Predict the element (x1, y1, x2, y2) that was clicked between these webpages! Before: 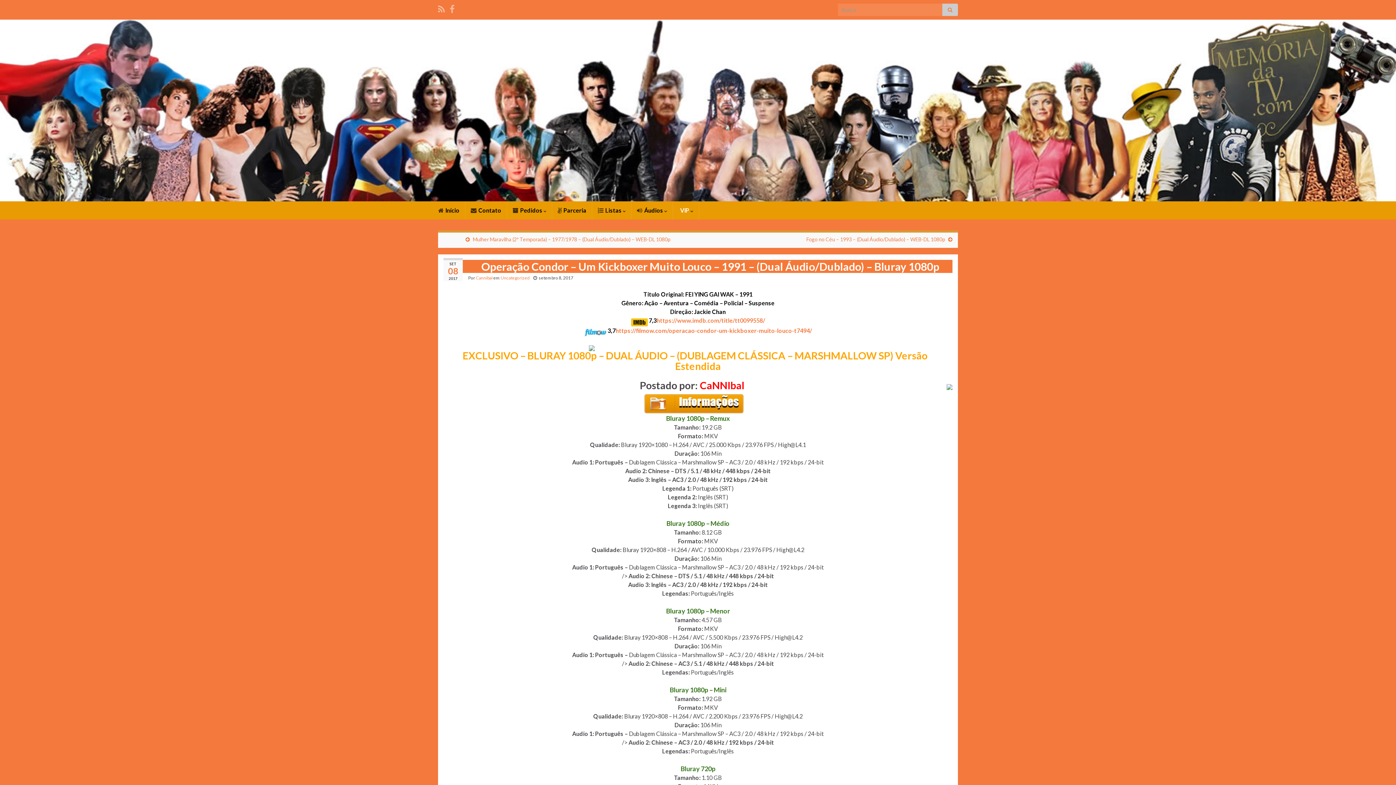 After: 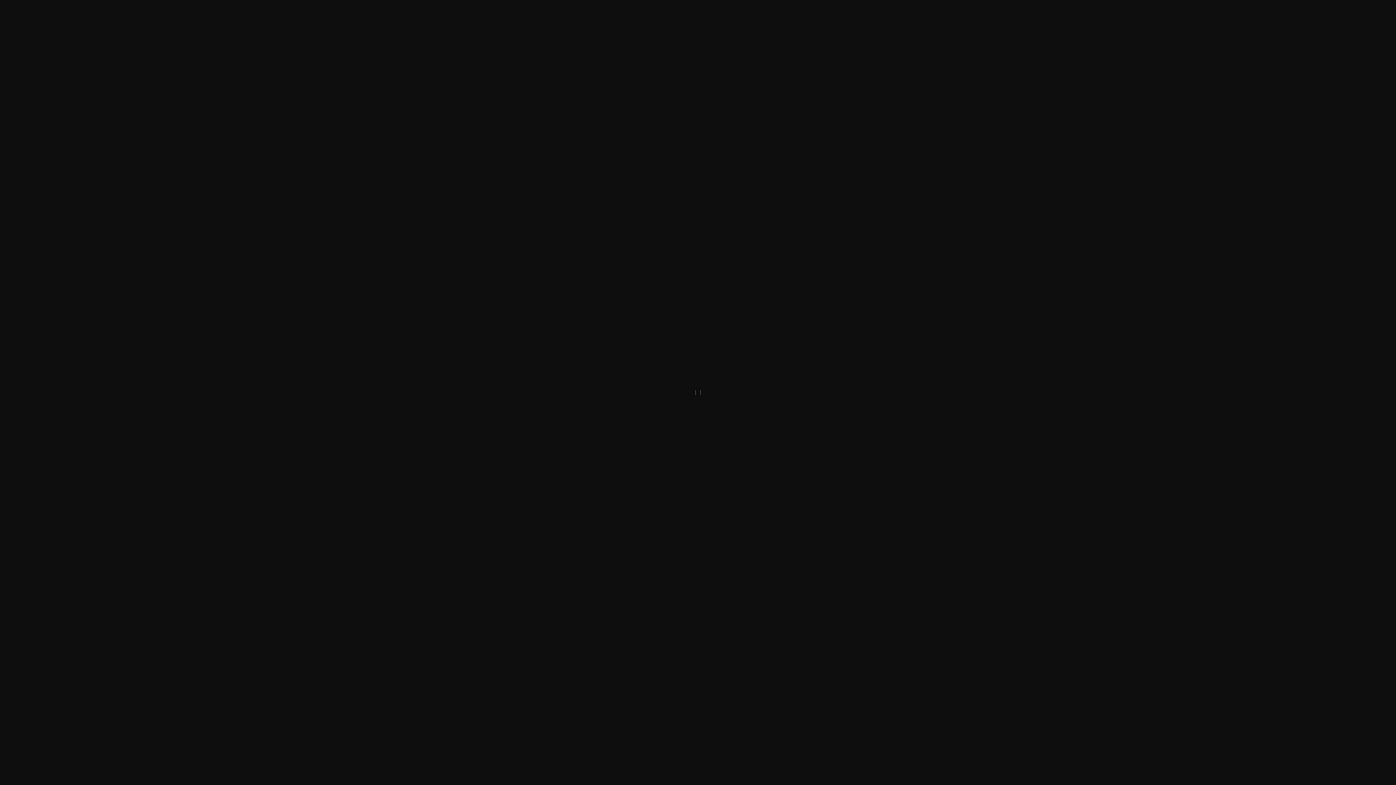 Action: bbox: (946, 381, 952, 390)